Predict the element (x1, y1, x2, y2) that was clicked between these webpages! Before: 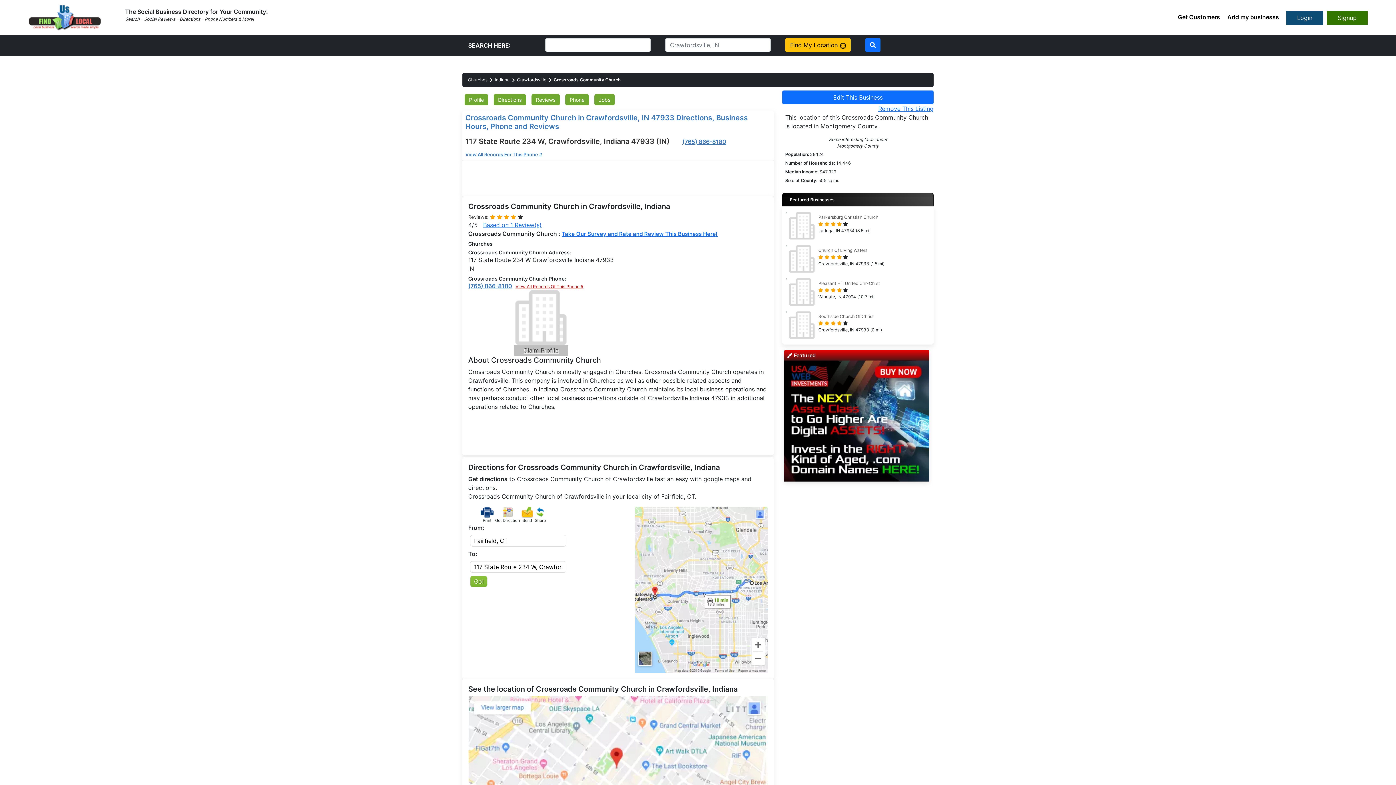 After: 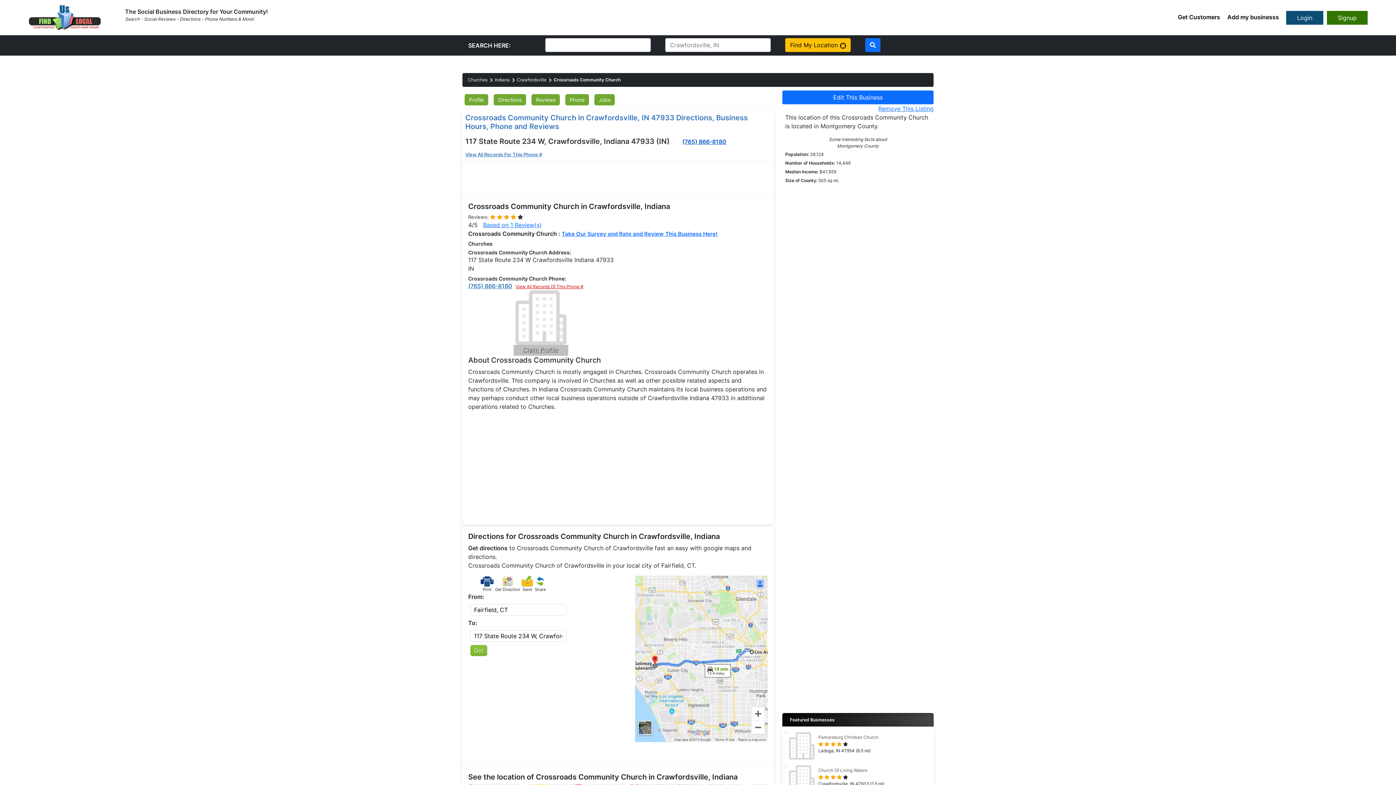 Action: bbox: (682, 138, 726, 145) label: (765) 866-8180